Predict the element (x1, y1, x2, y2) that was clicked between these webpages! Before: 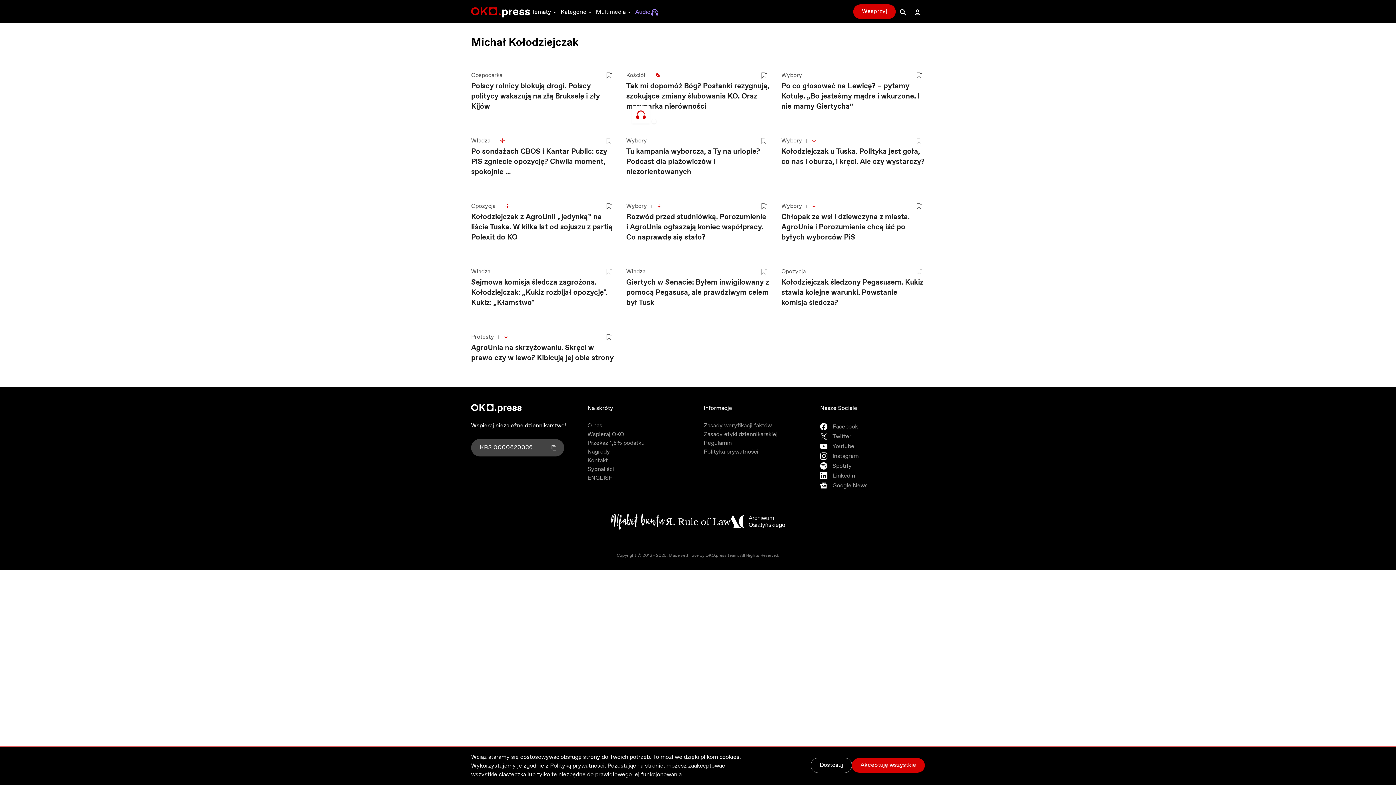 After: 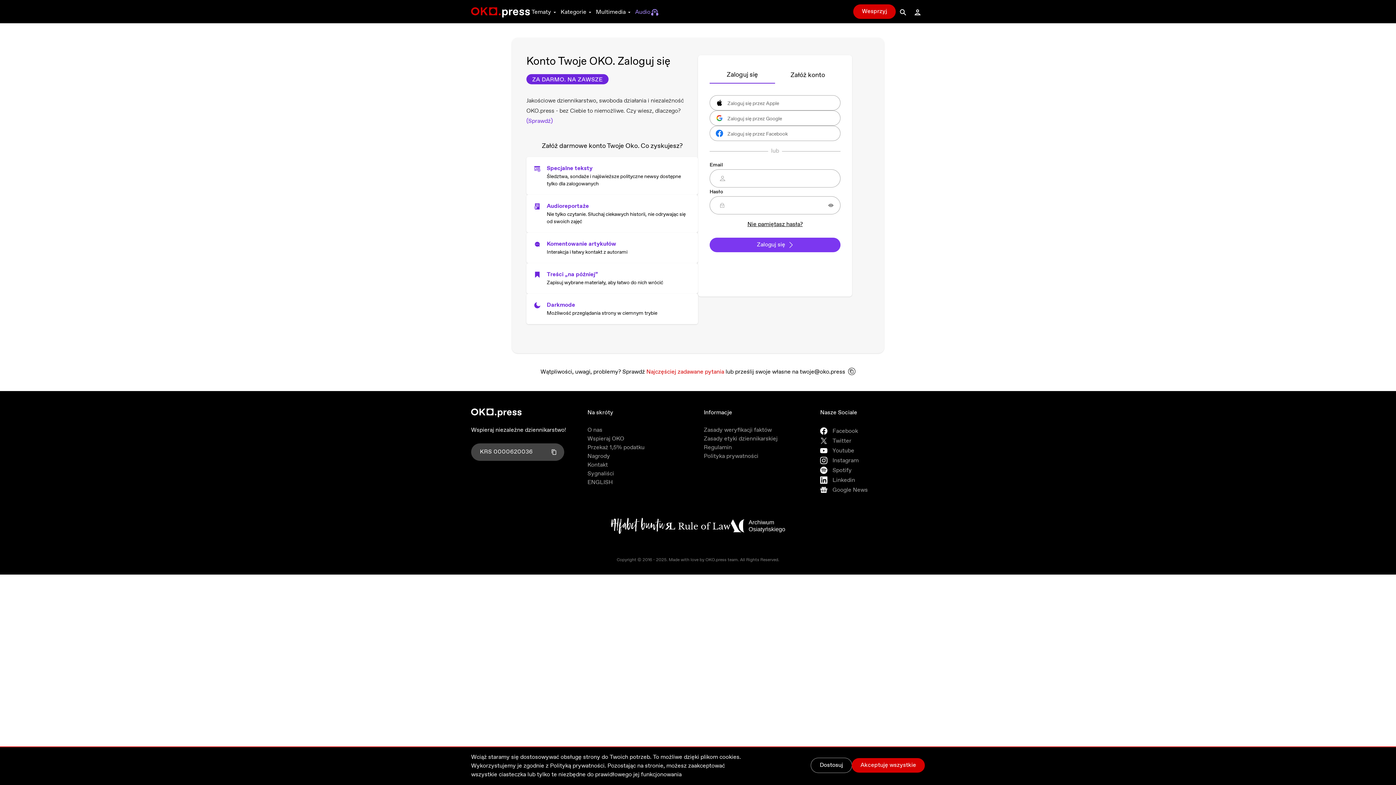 Action: label: Zaloguj się, aby zapisać na później bbox: (913, 200, 925, 212)